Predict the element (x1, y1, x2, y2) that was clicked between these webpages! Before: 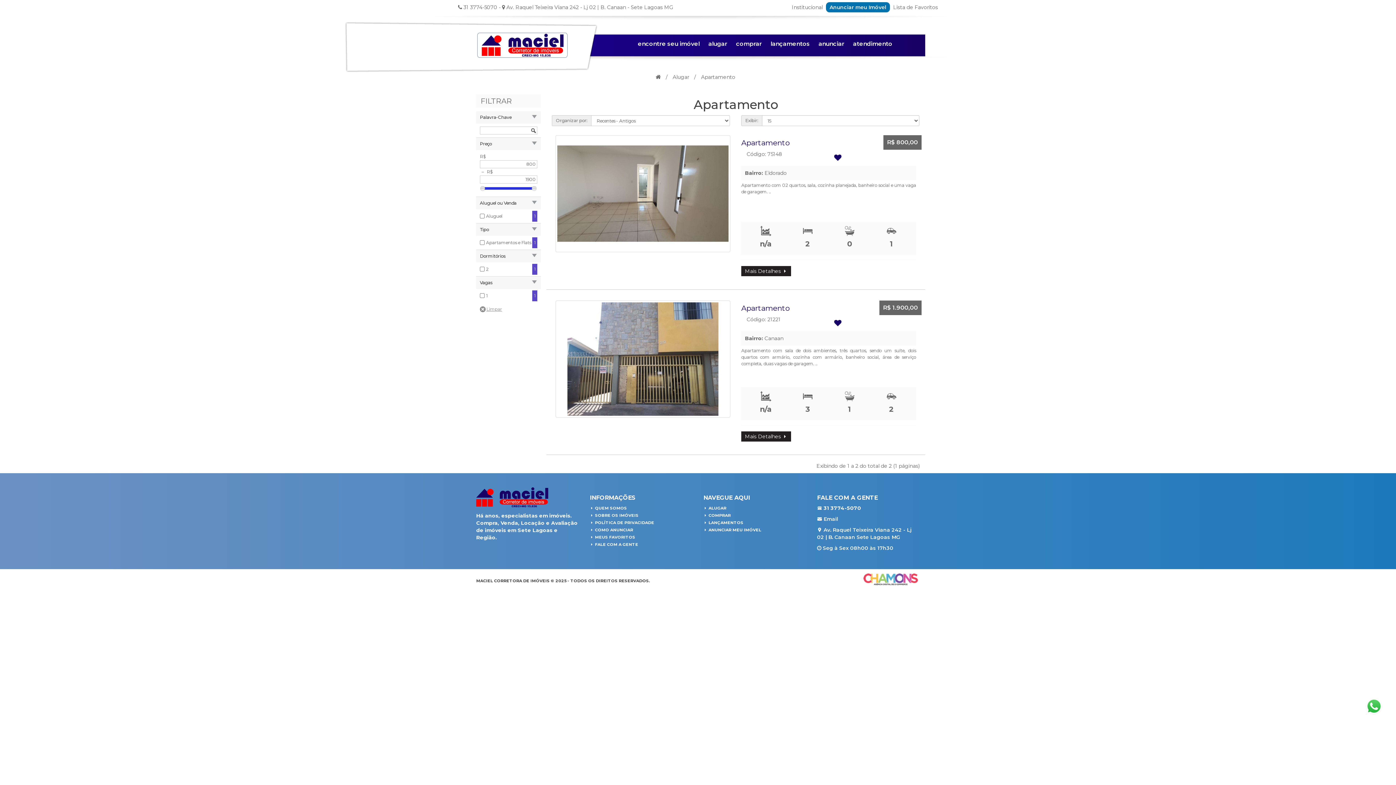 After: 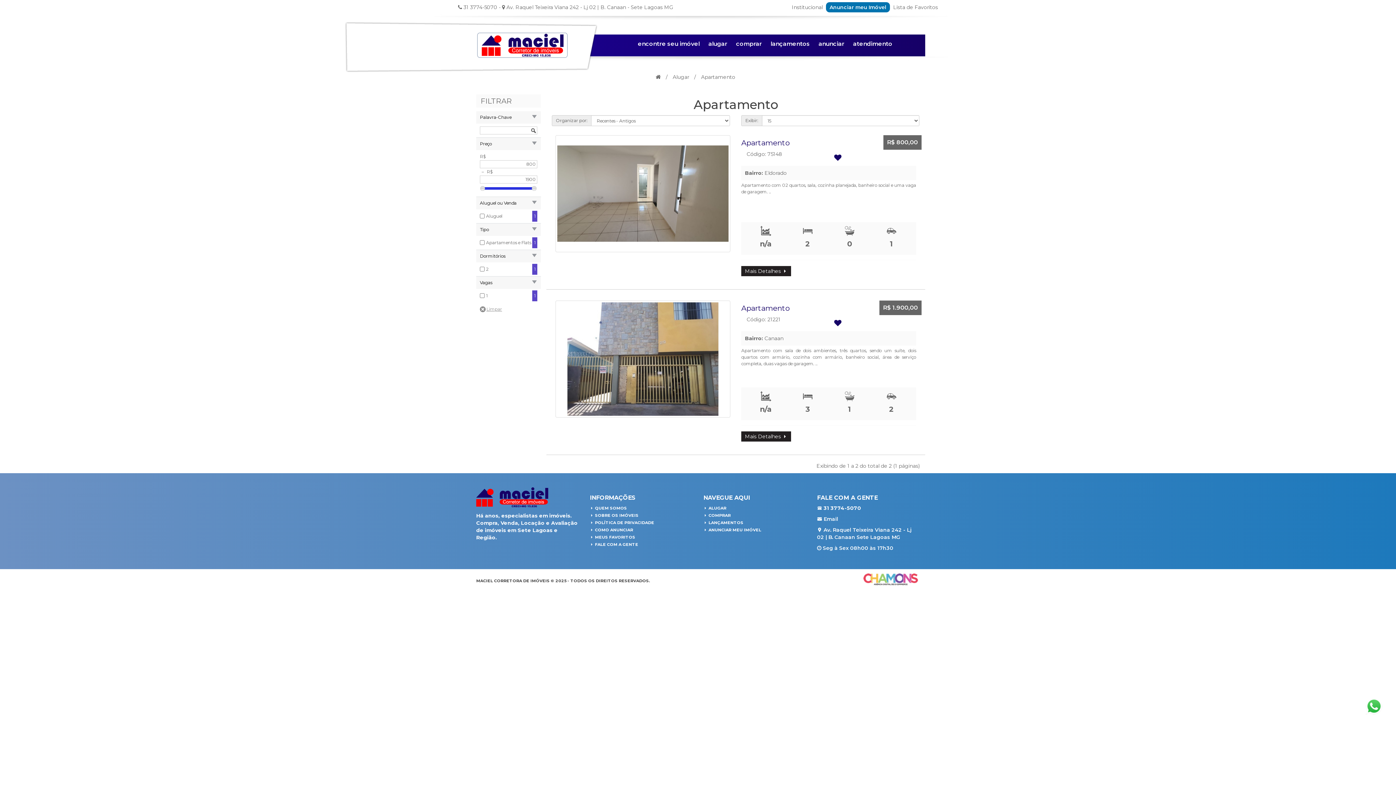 Action: bbox: (861, 575, 919, 582)